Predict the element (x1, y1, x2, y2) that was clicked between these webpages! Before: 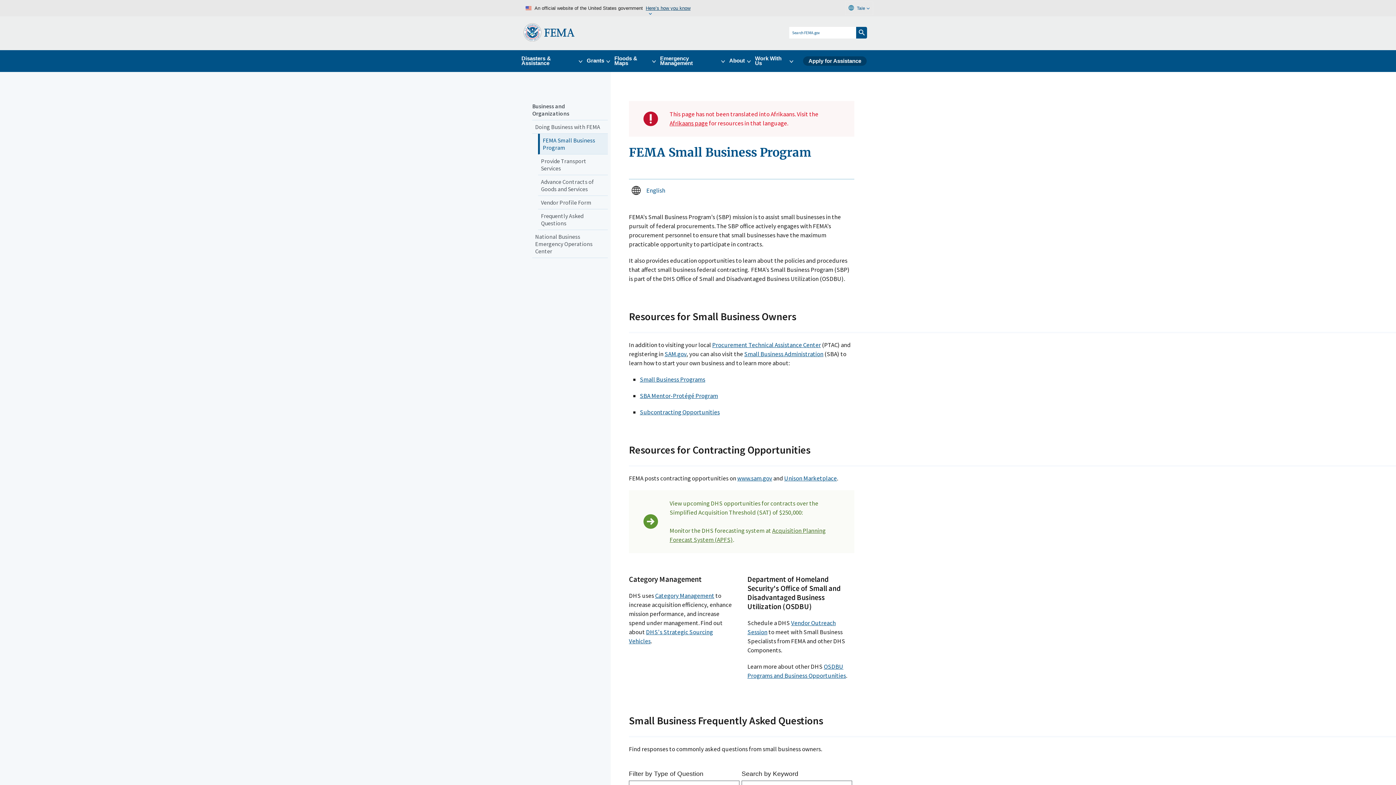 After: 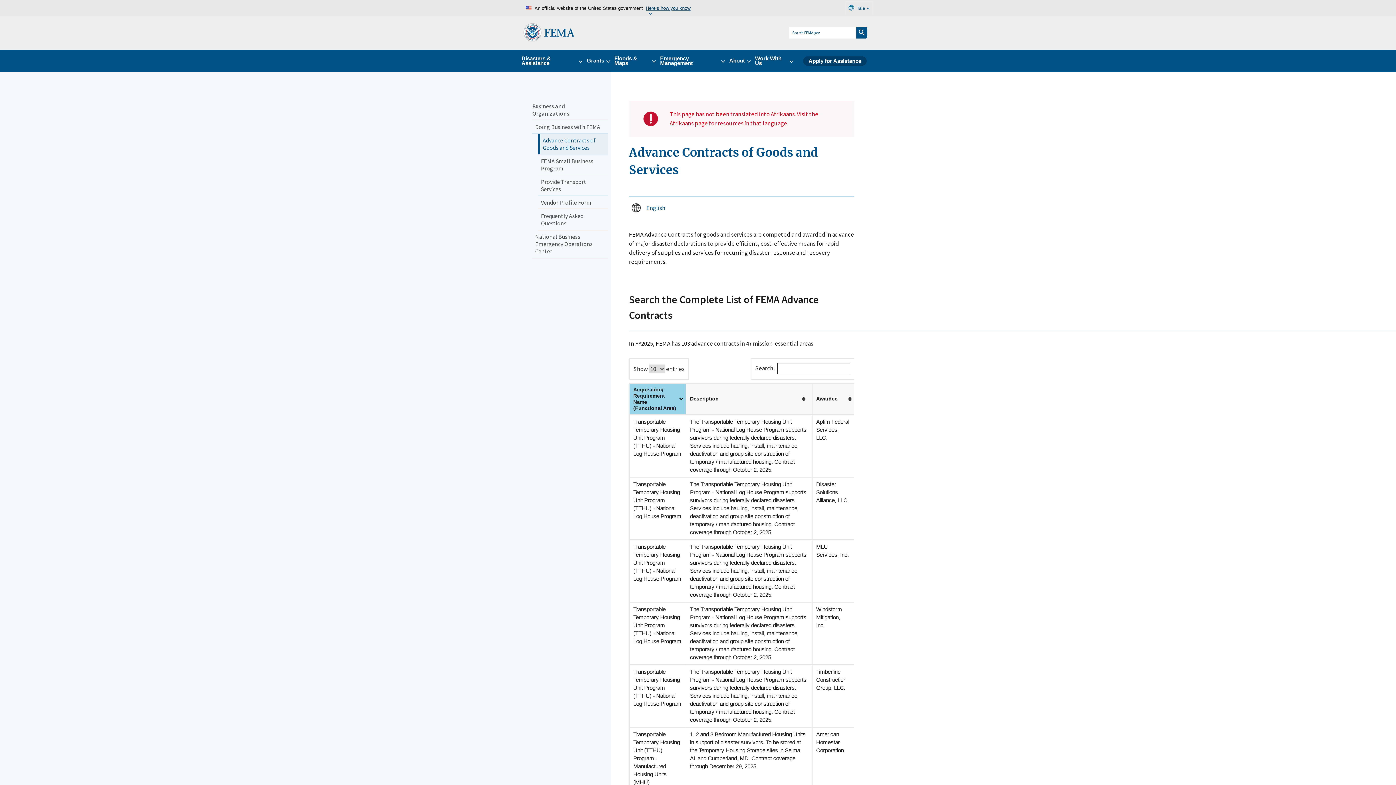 Action: label: Advance Contracts of Goods and Services bbox: (538, 175, 608, 195)